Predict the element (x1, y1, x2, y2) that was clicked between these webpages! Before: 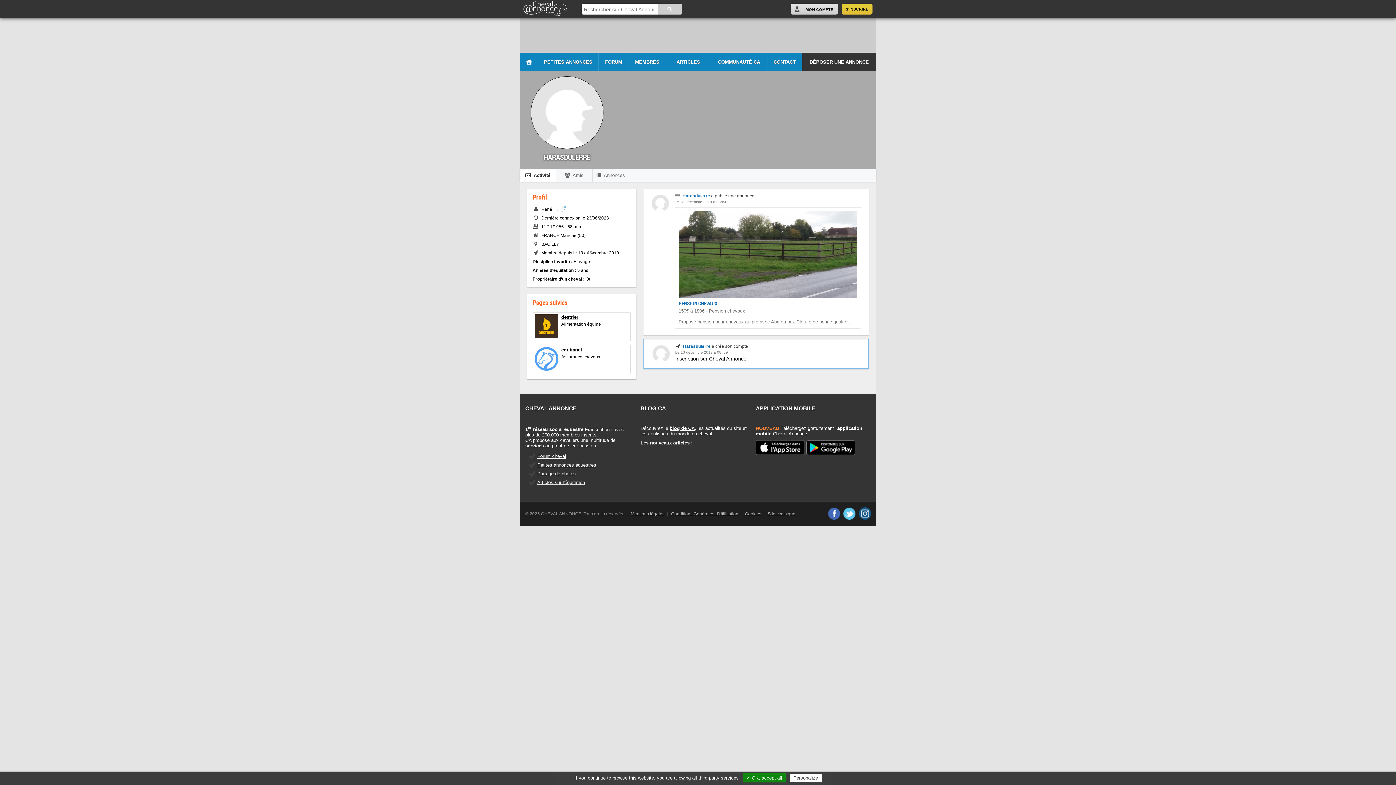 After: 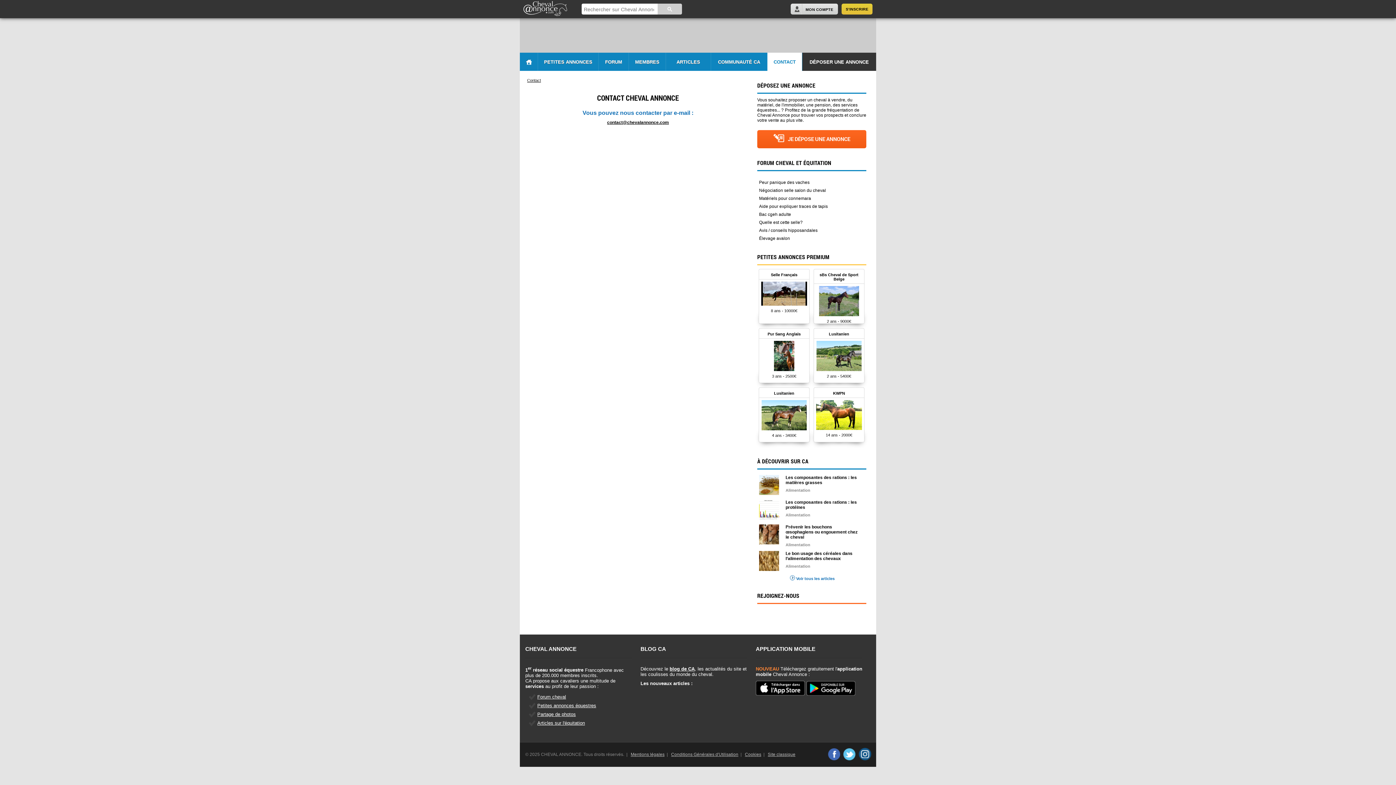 Action: bbox: (770, 55, 799, 71) label: CONTACT